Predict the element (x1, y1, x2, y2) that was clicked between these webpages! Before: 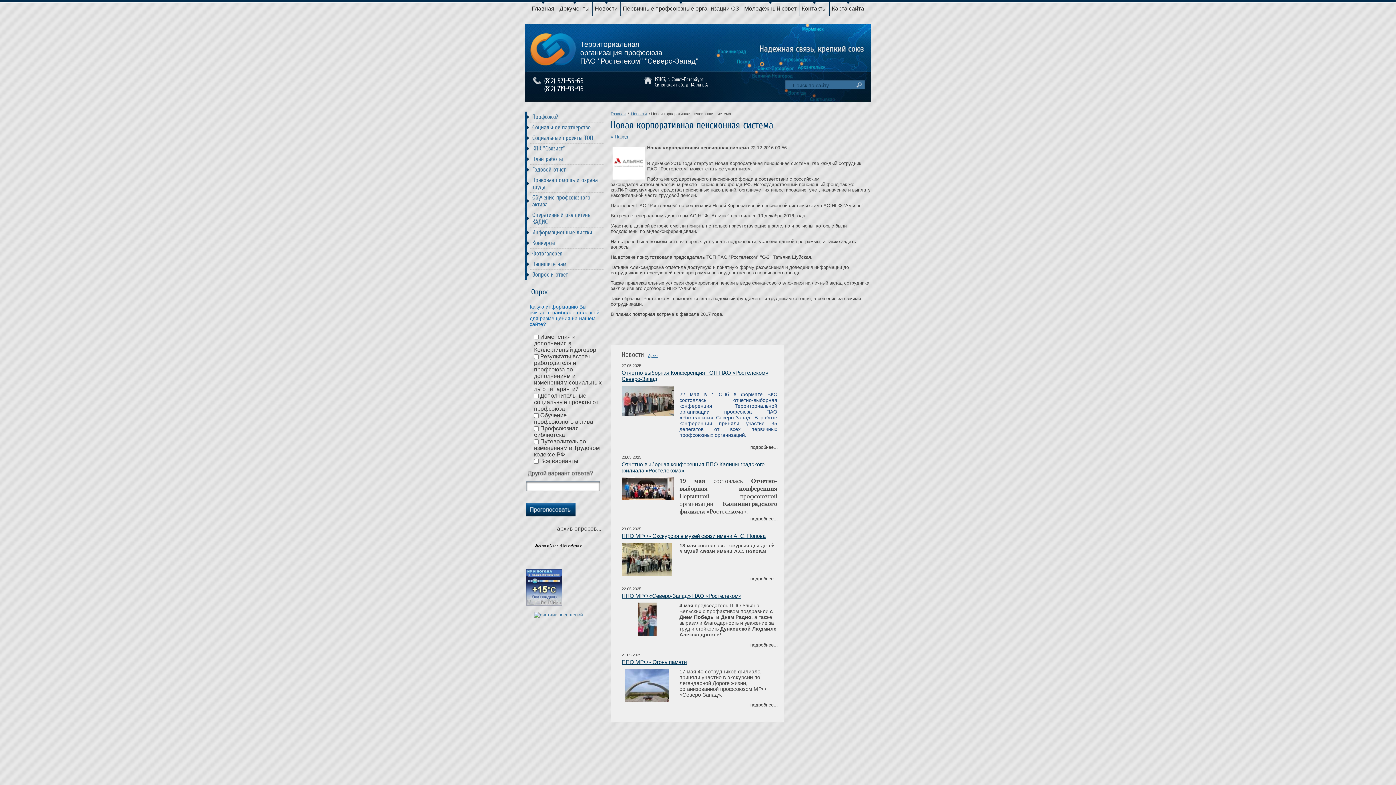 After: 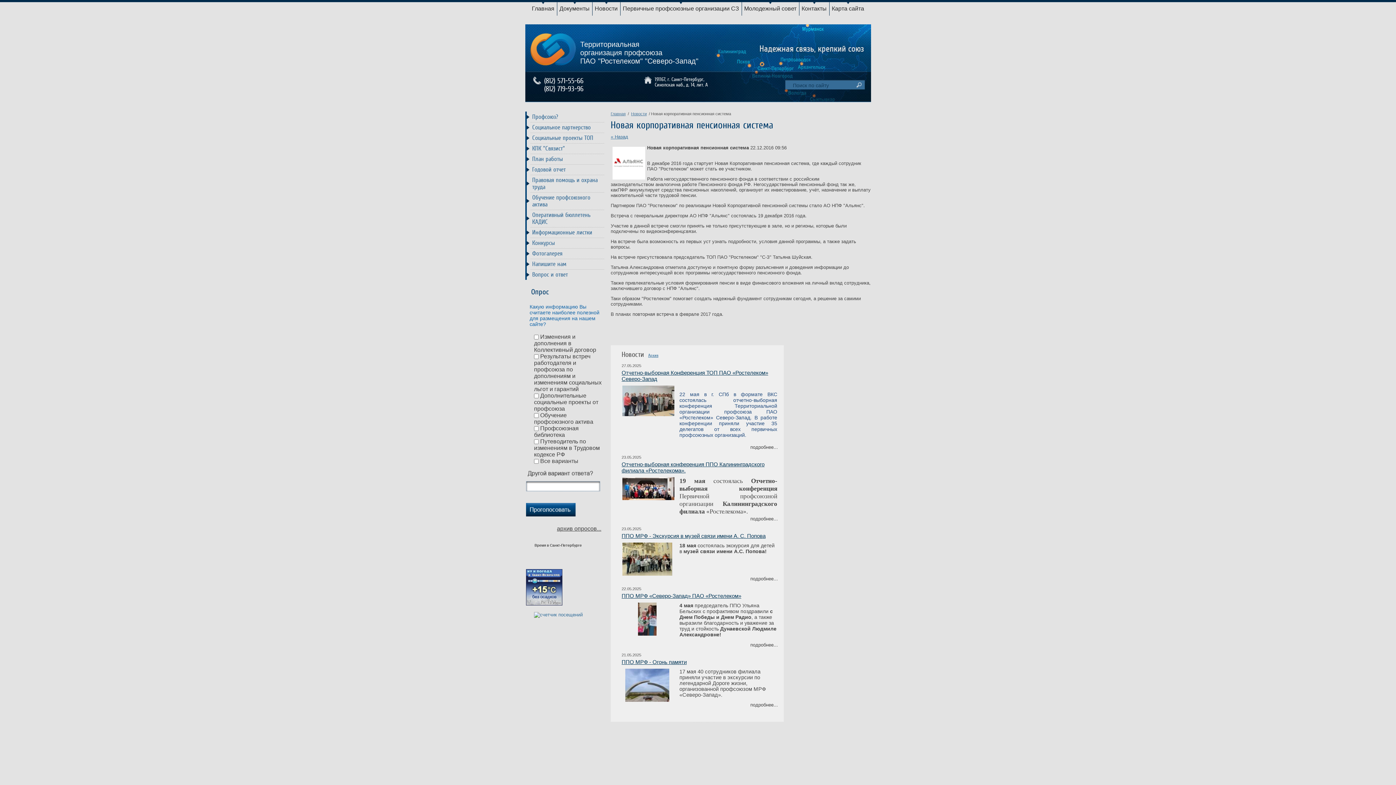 Action: bbox: (534, 612, 582, 617)